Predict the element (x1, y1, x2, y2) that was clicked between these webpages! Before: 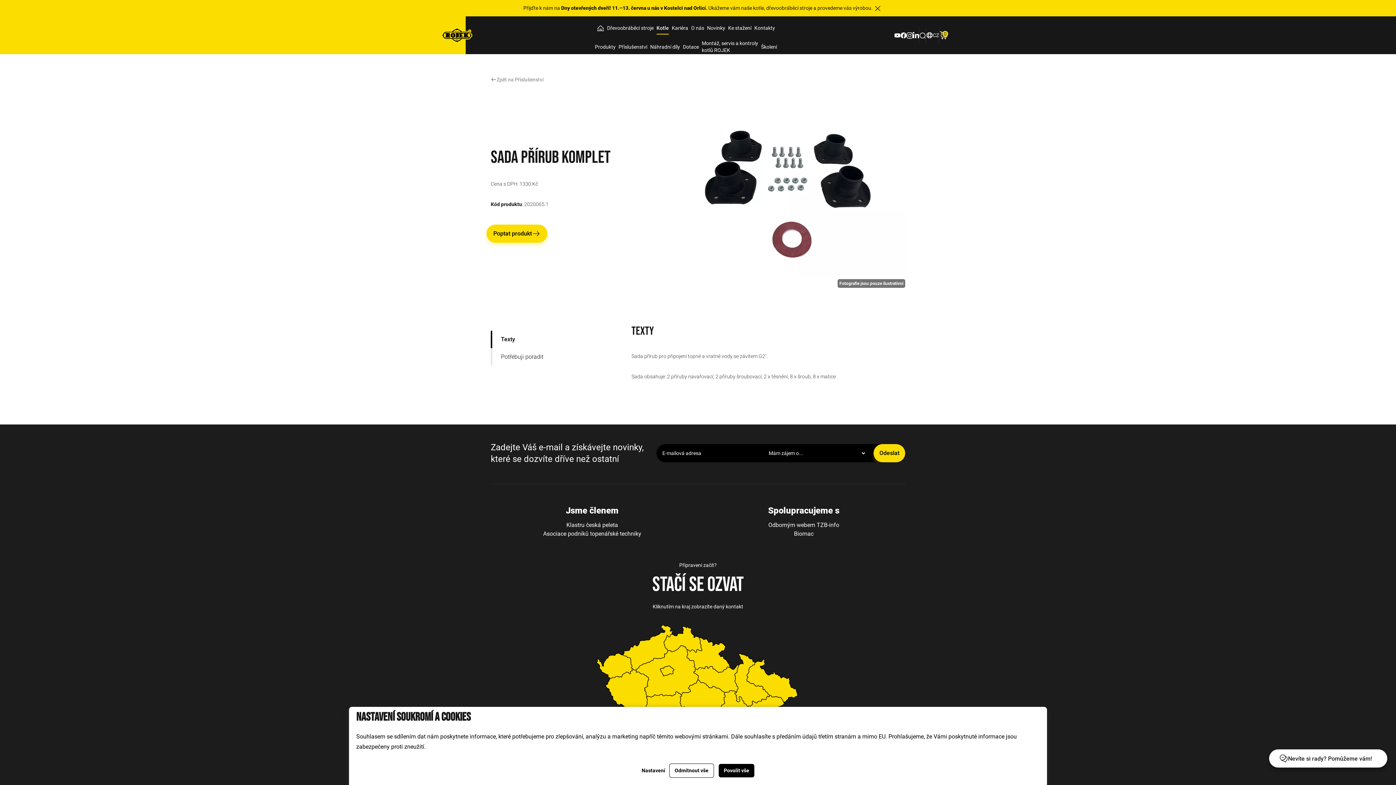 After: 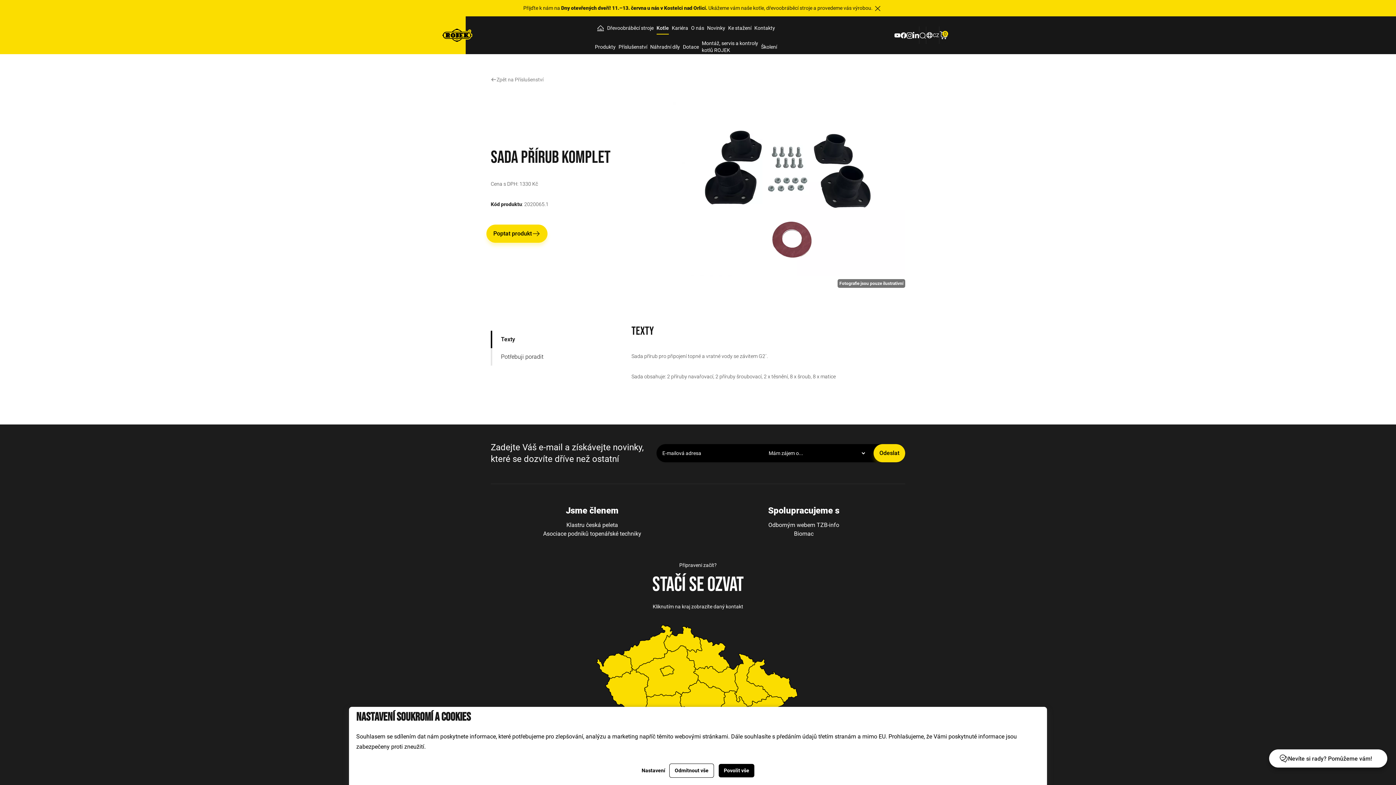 Action: bbox: (894, 31, 900, 39)